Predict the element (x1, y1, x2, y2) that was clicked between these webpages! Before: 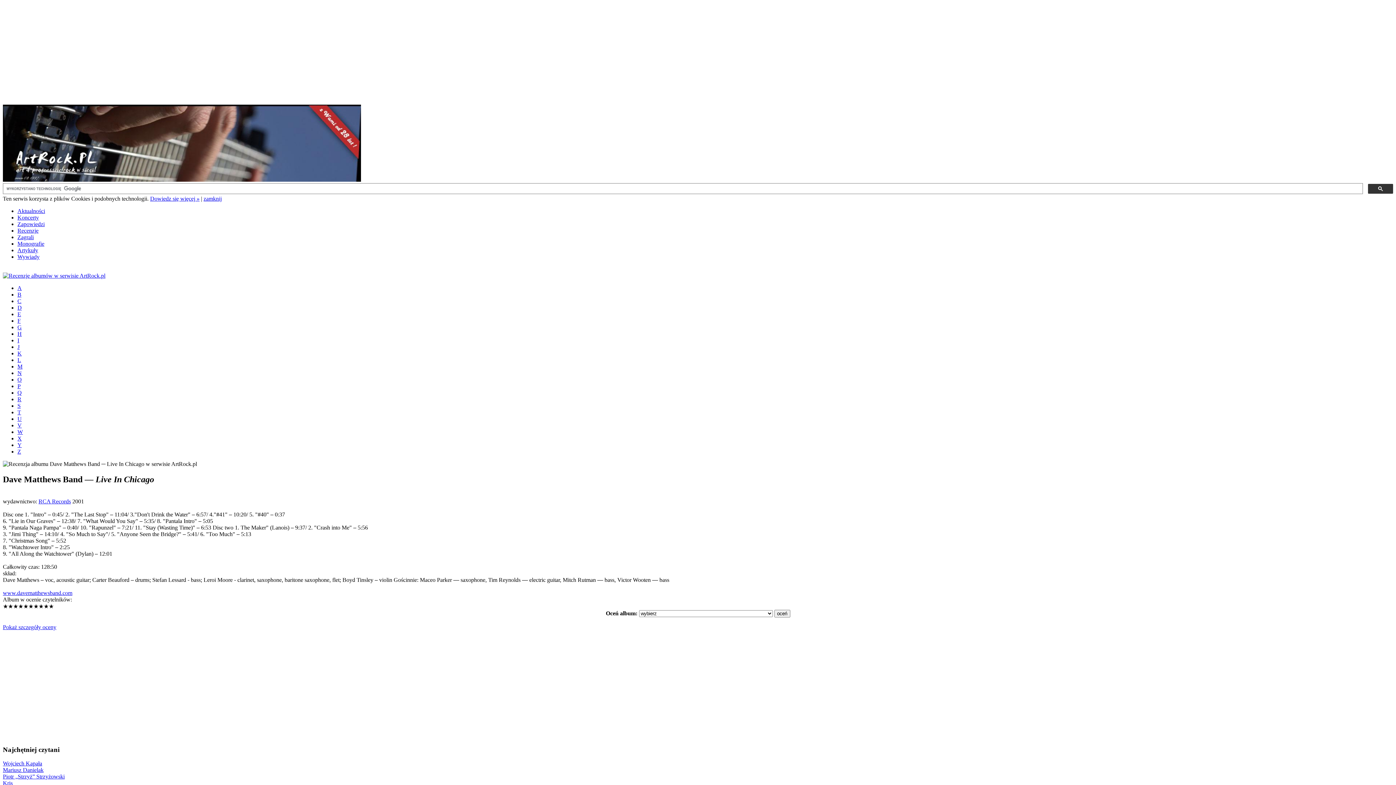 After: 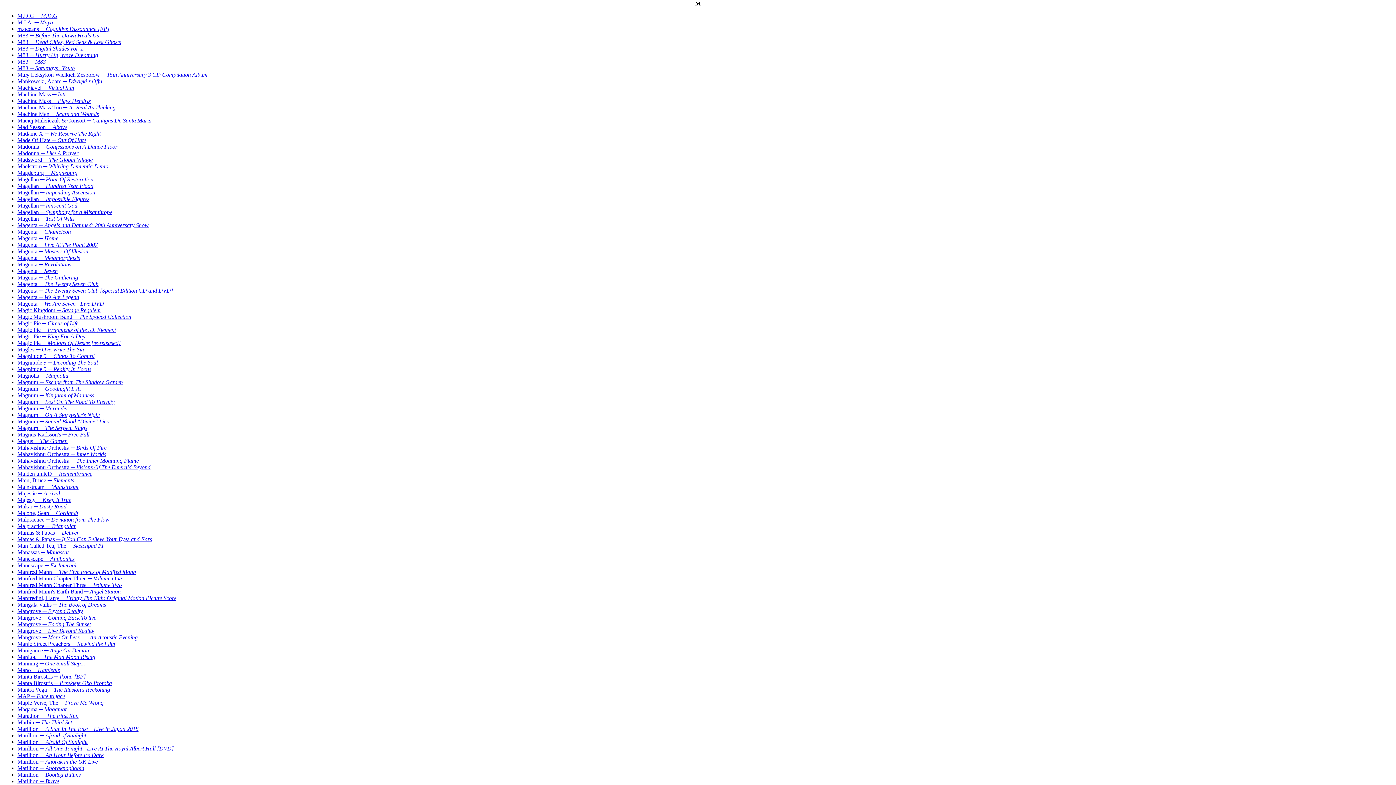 Action: label: M bbox: (17, 363, 22, 369)